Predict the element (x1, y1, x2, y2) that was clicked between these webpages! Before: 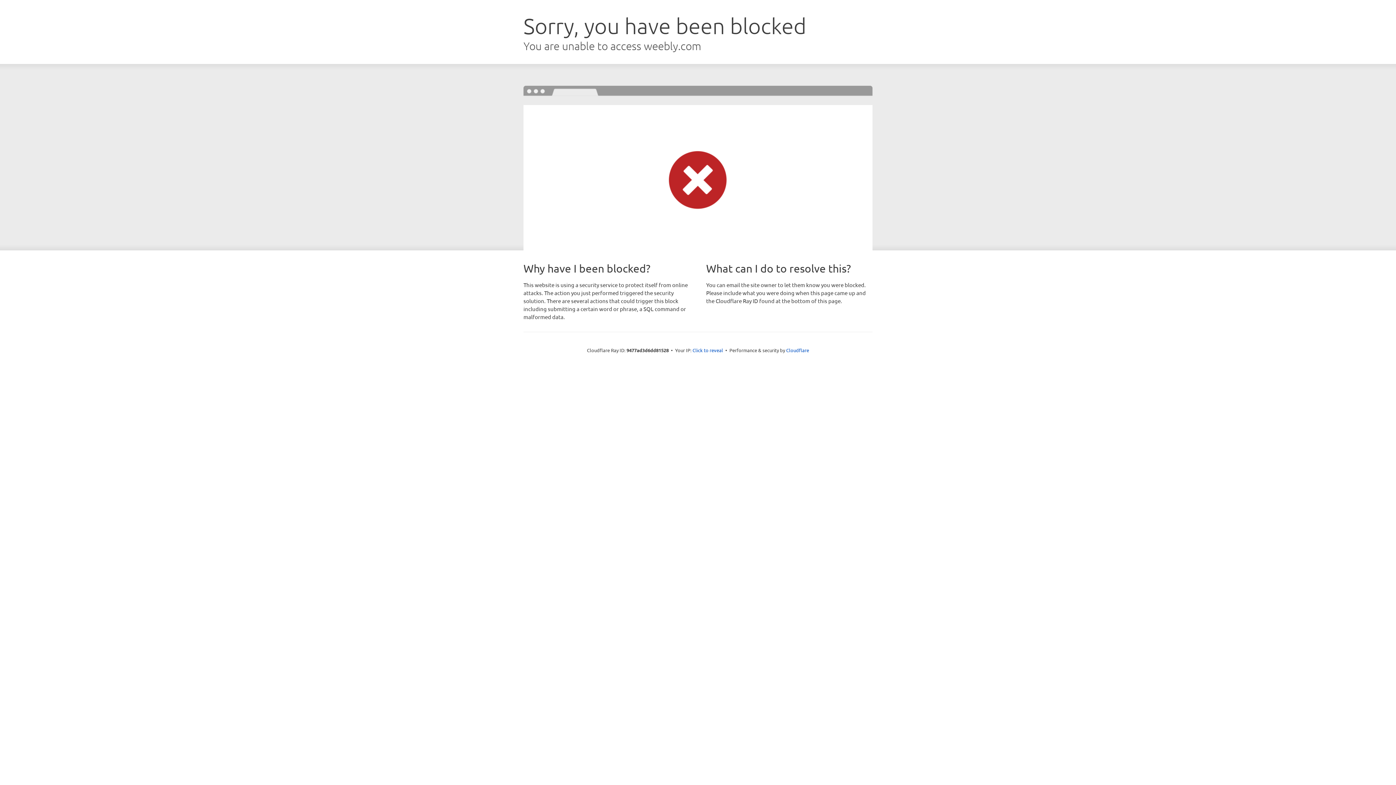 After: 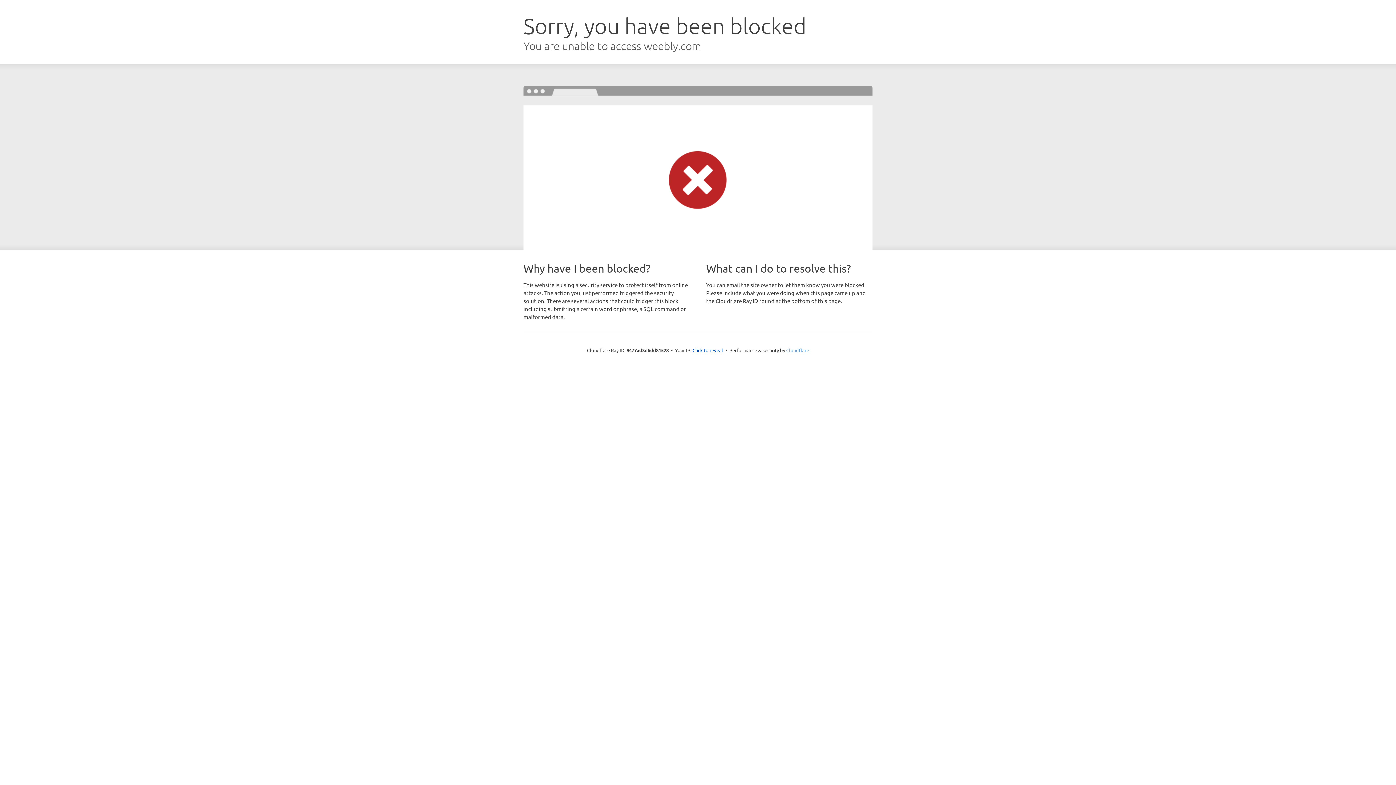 Action: label: Cloudflare bbox: (786, 347, 809, 353)